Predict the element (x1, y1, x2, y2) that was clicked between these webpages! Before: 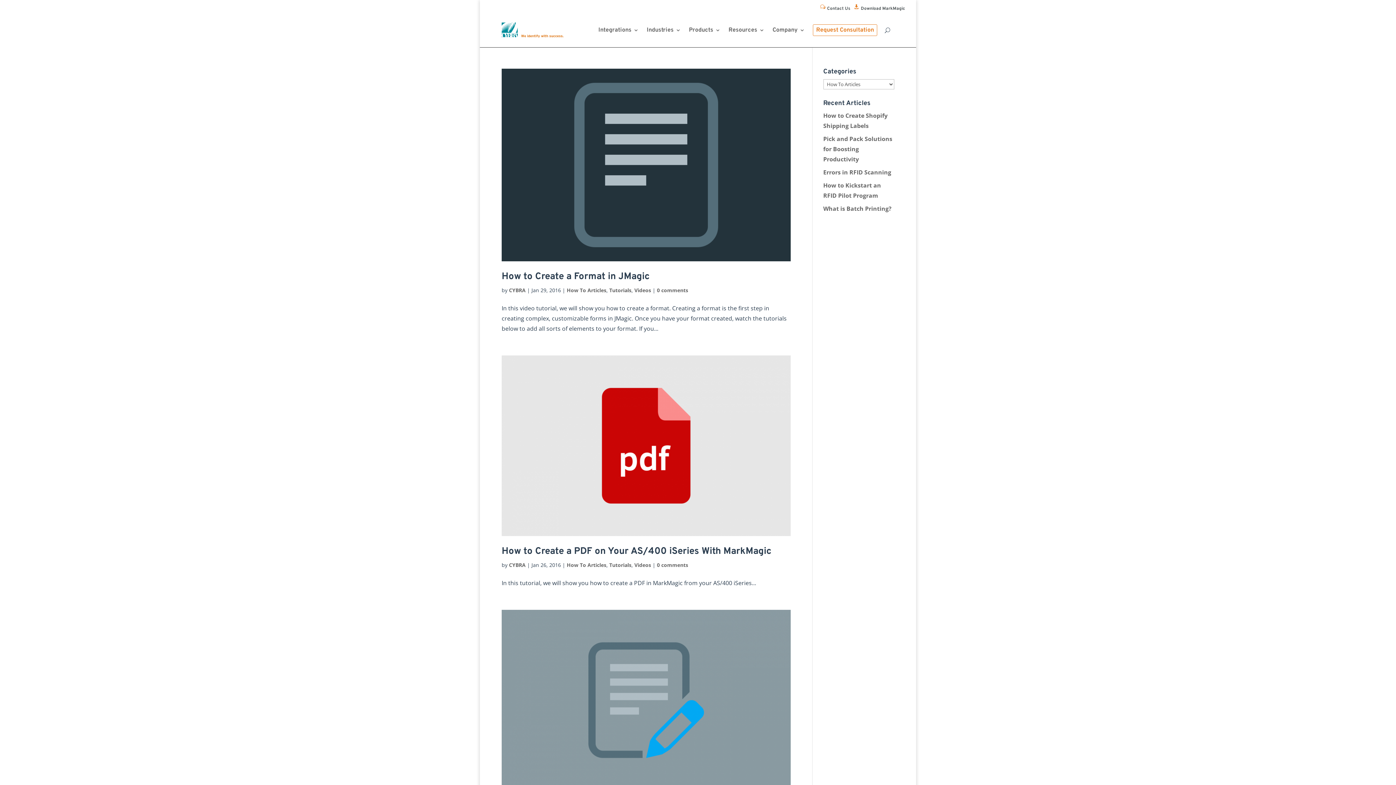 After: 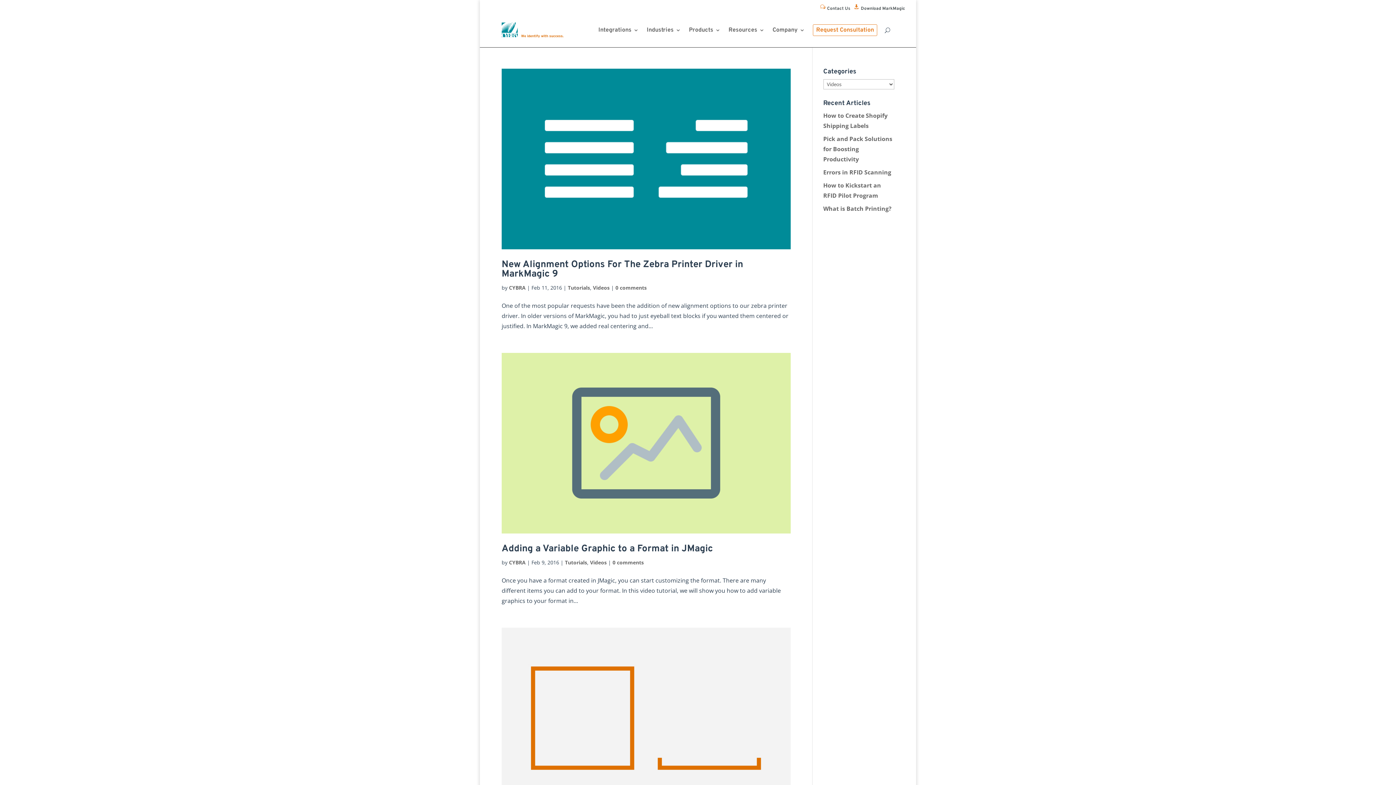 Action: bbox: (634, 286, 651, 293) label: Videos